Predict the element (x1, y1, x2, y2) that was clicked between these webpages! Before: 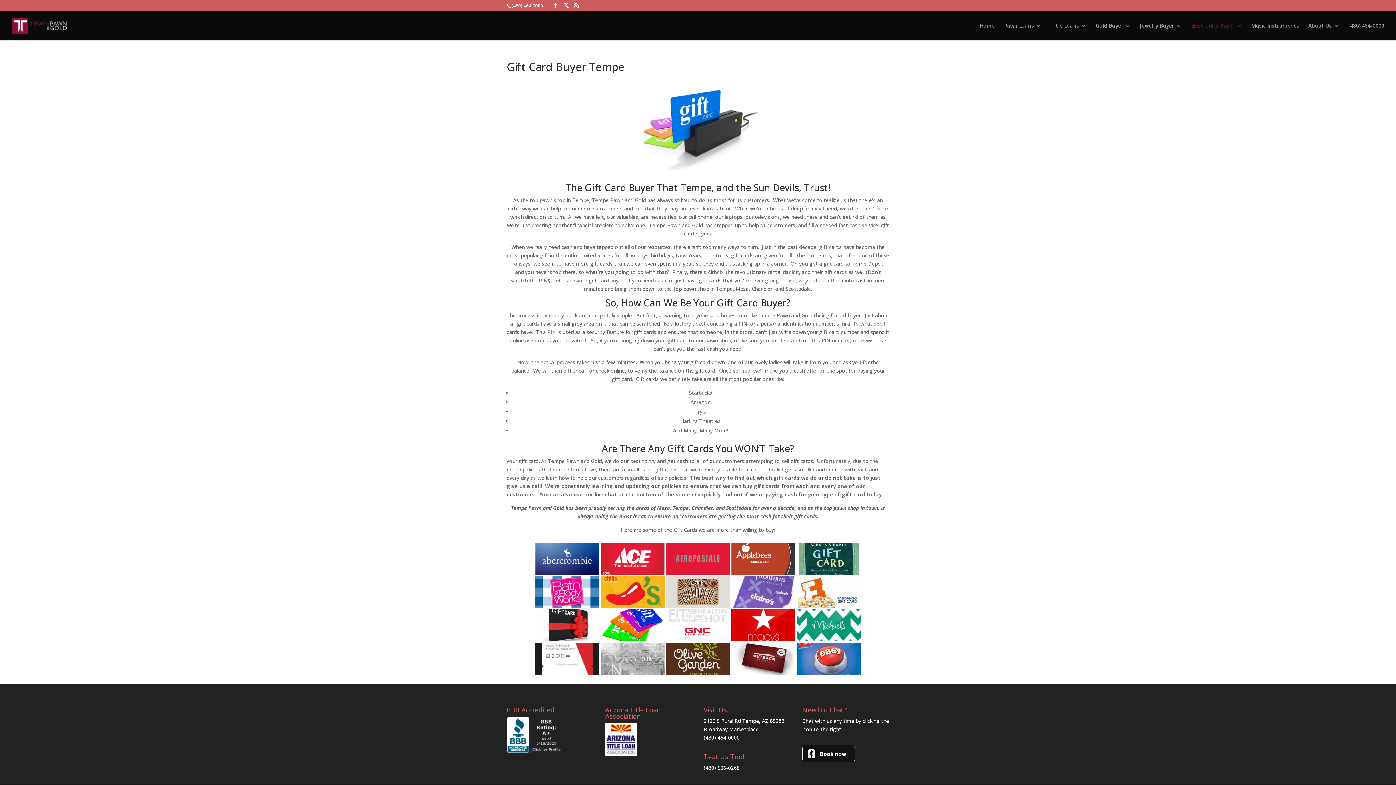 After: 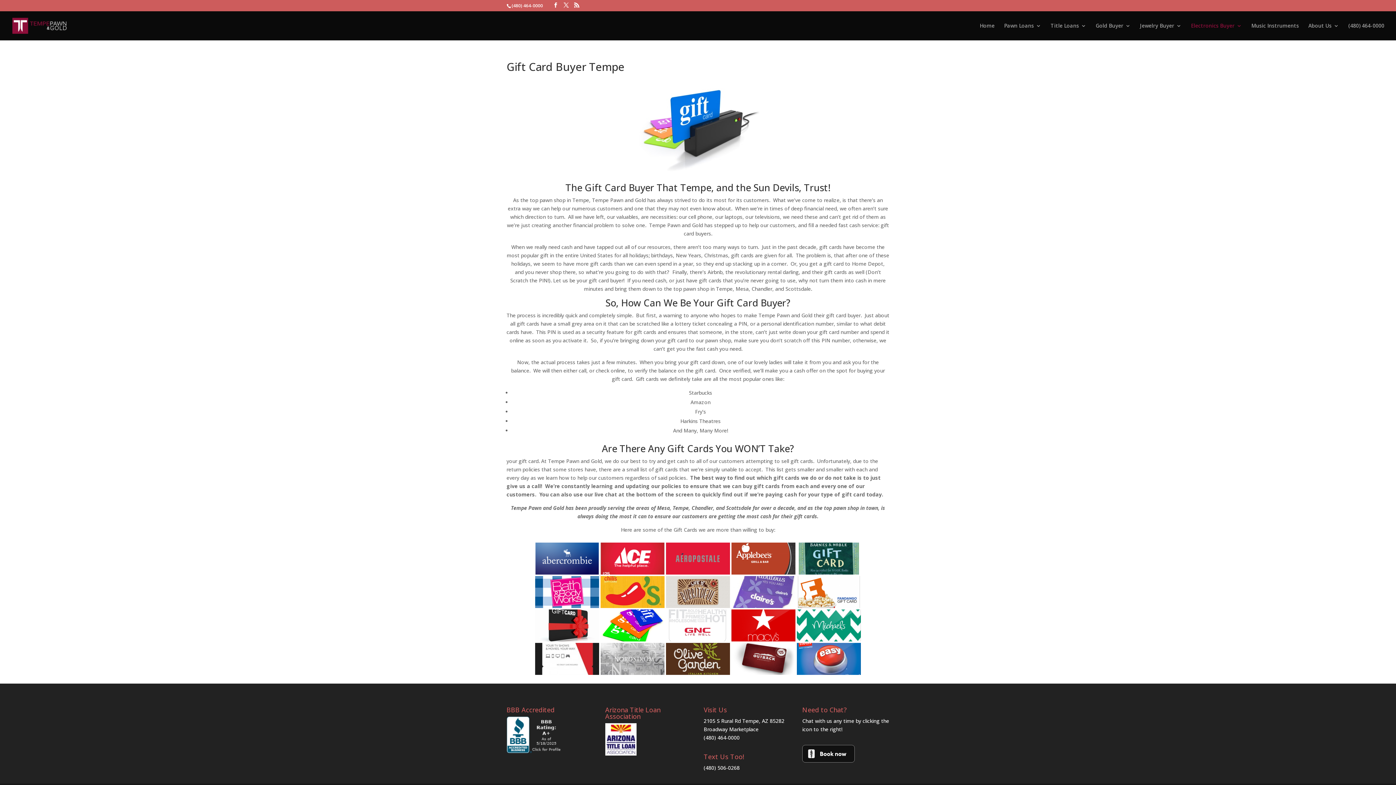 Action: bbox: (605, 750, 636, 757)